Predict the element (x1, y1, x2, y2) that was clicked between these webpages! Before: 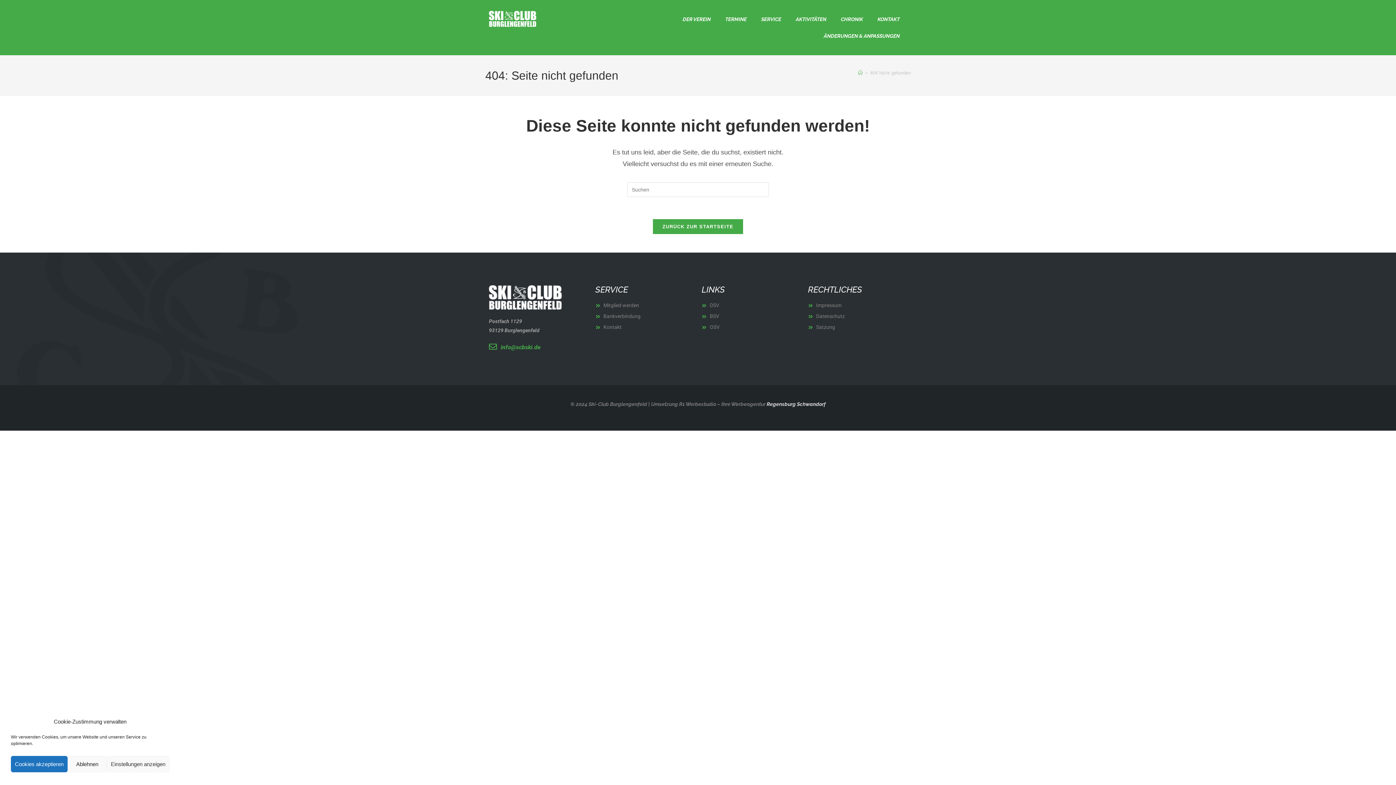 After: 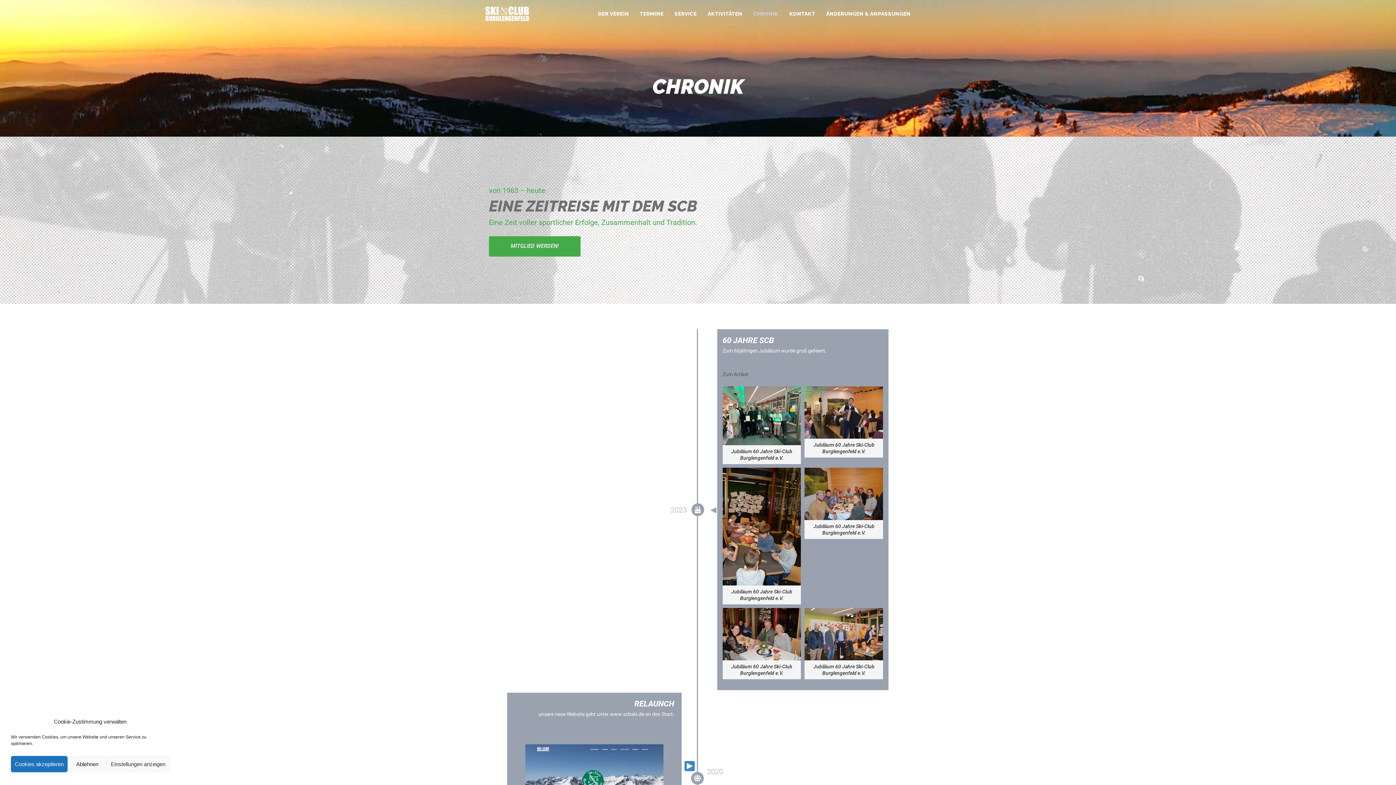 Action: bbox: (833, 10, 870, 27) label: CHRONIK